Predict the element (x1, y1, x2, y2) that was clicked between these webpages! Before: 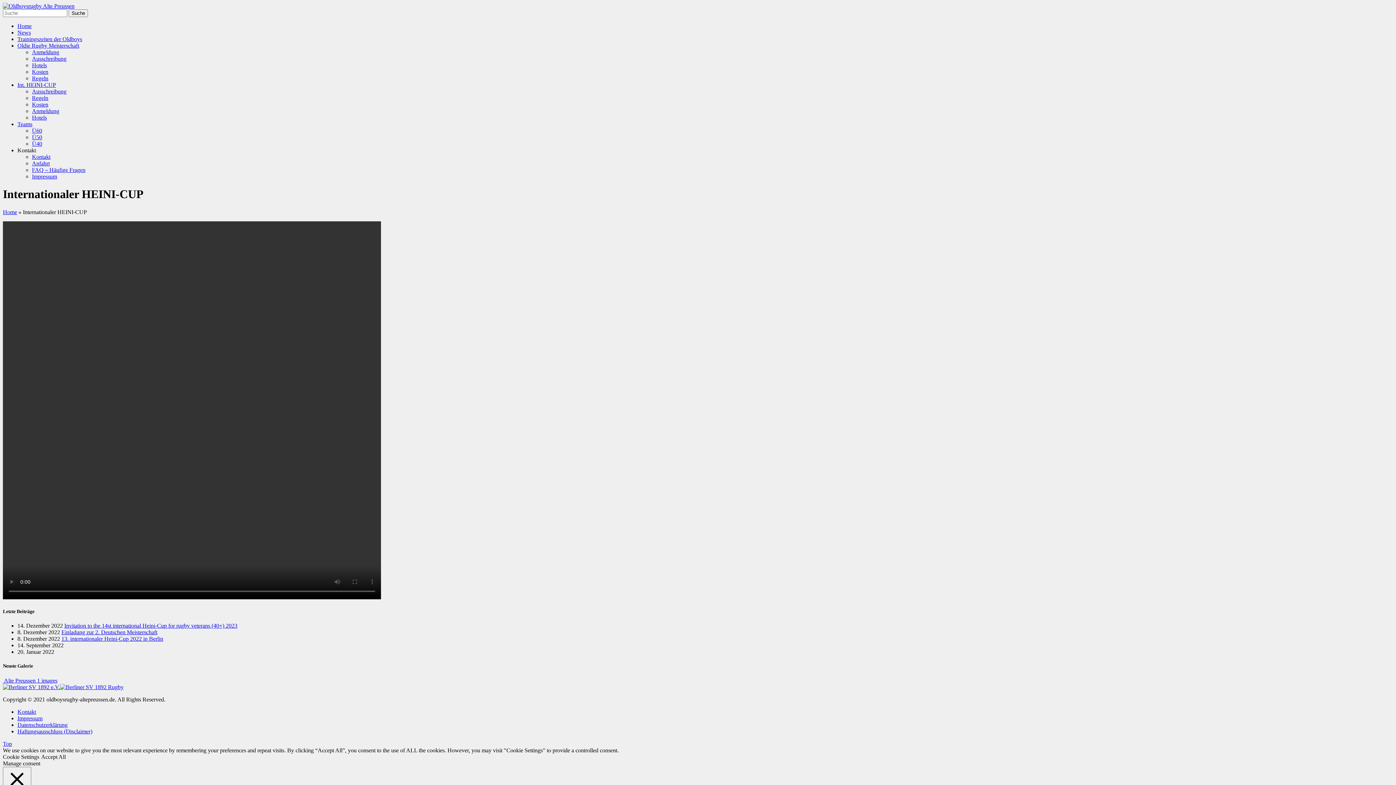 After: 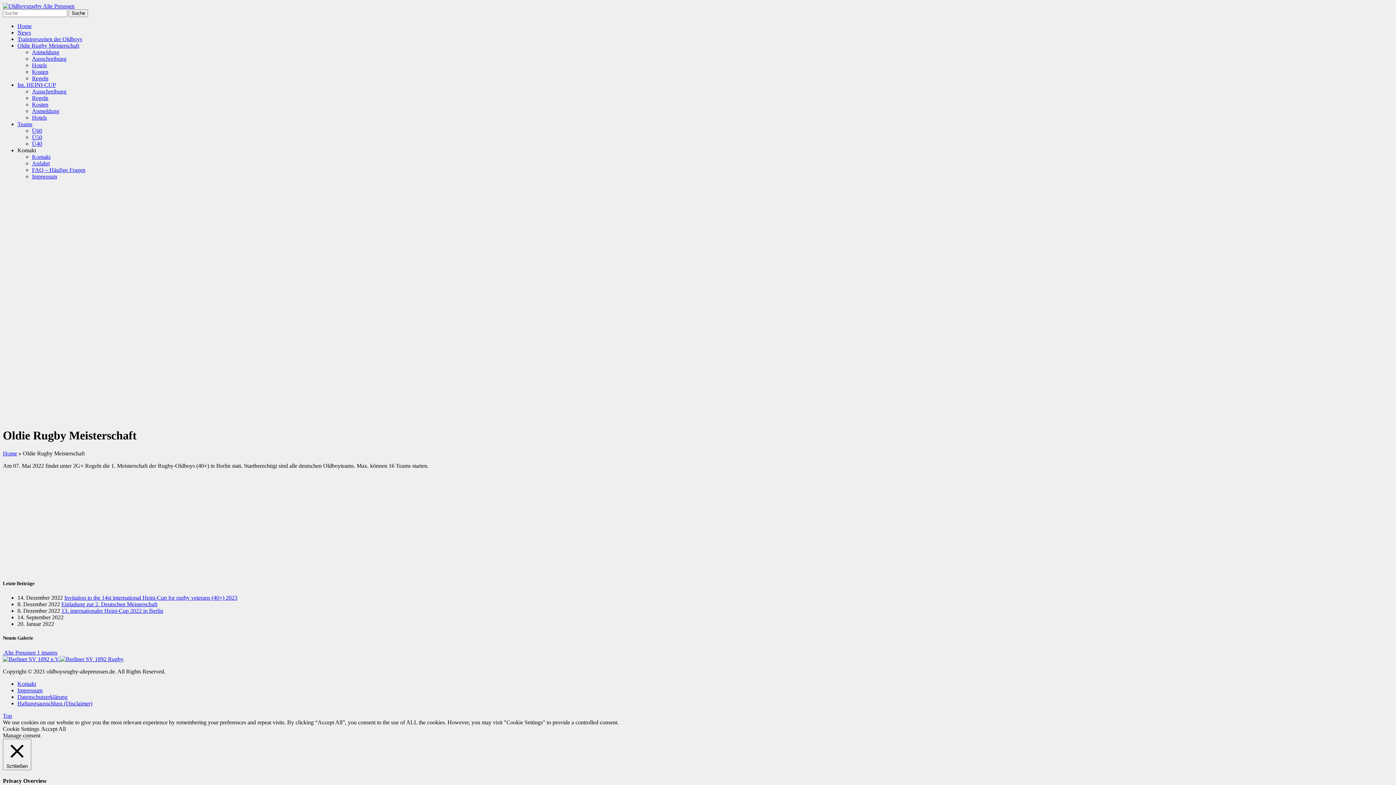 Action: label: Oldie Rugby Meisterschaft bbox: (17, 42, 79, 48)